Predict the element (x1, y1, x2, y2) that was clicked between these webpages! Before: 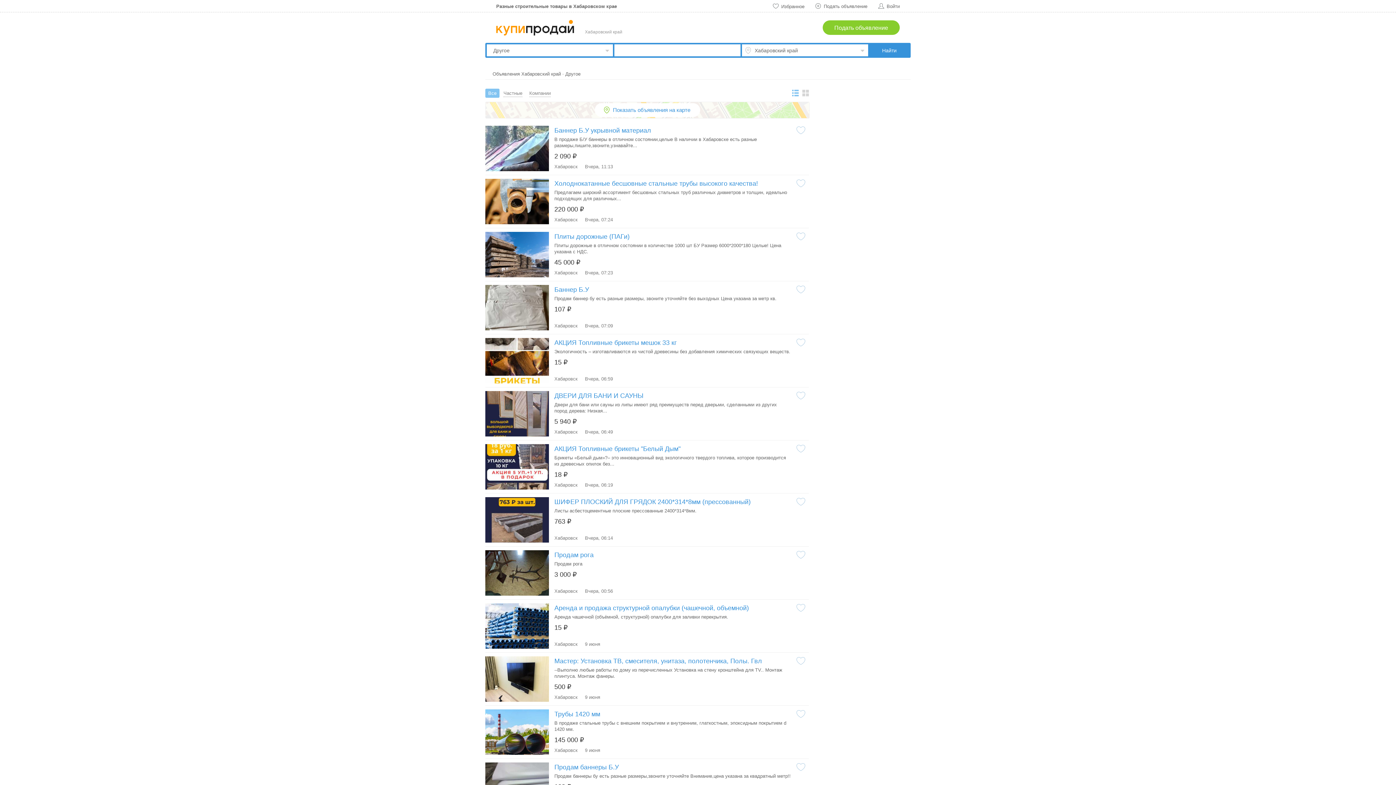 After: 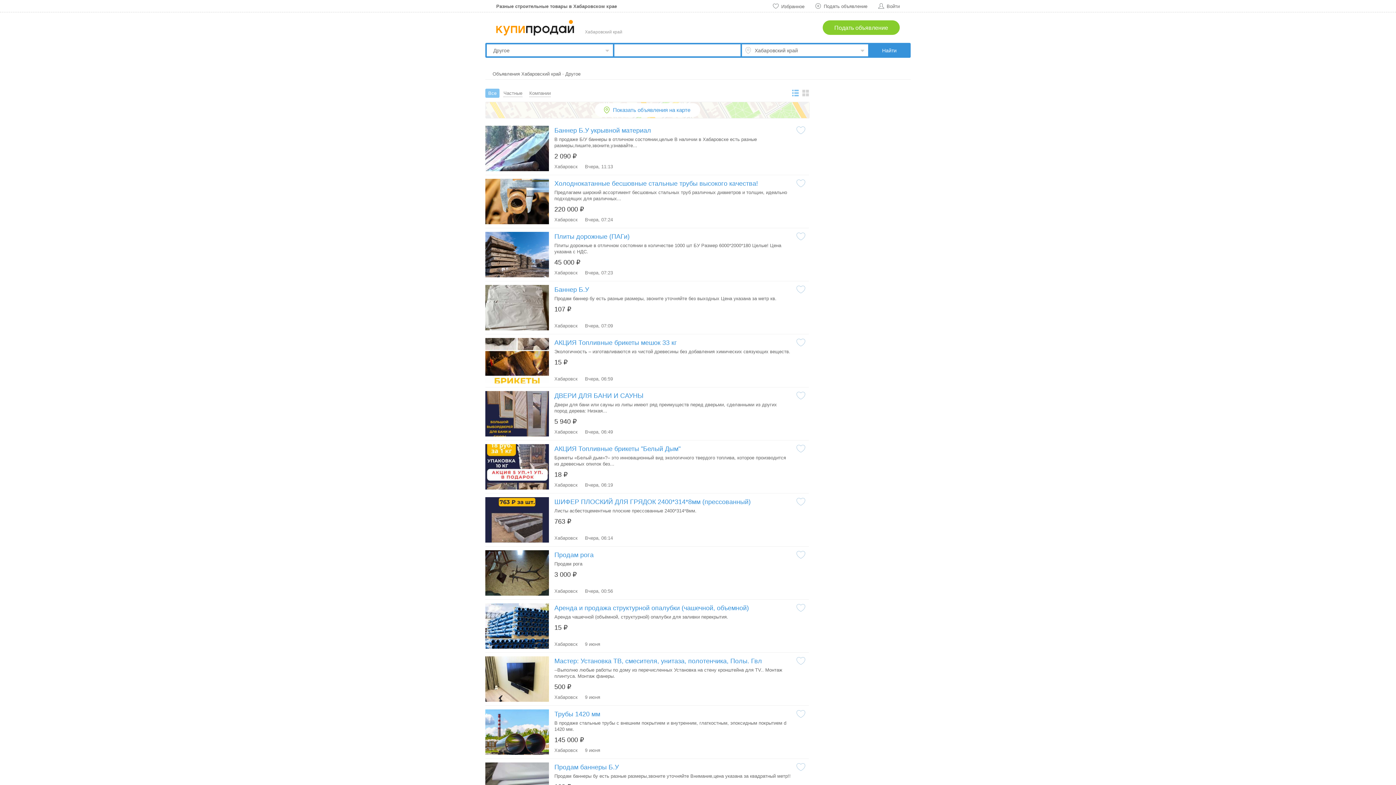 Action: bbox: (792, 89, 798, 96)